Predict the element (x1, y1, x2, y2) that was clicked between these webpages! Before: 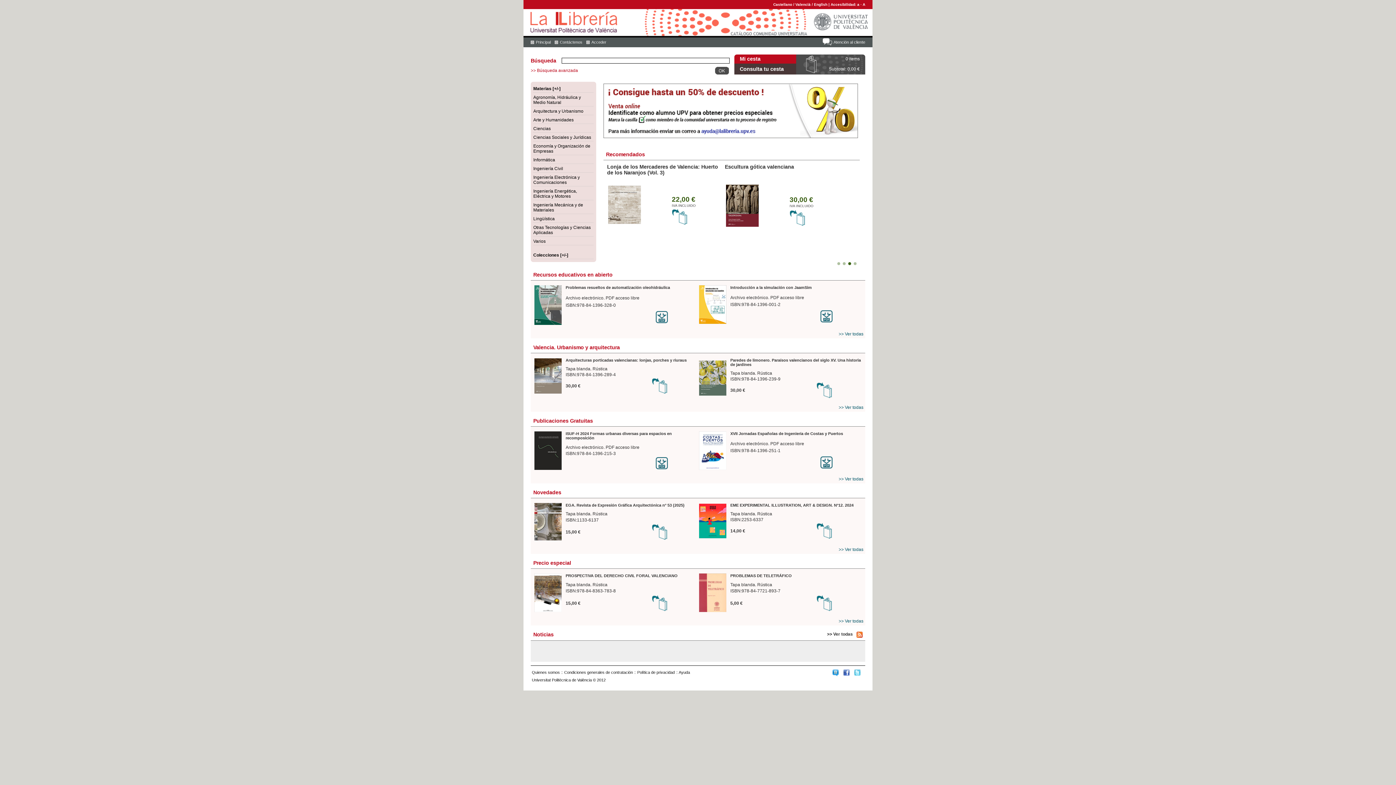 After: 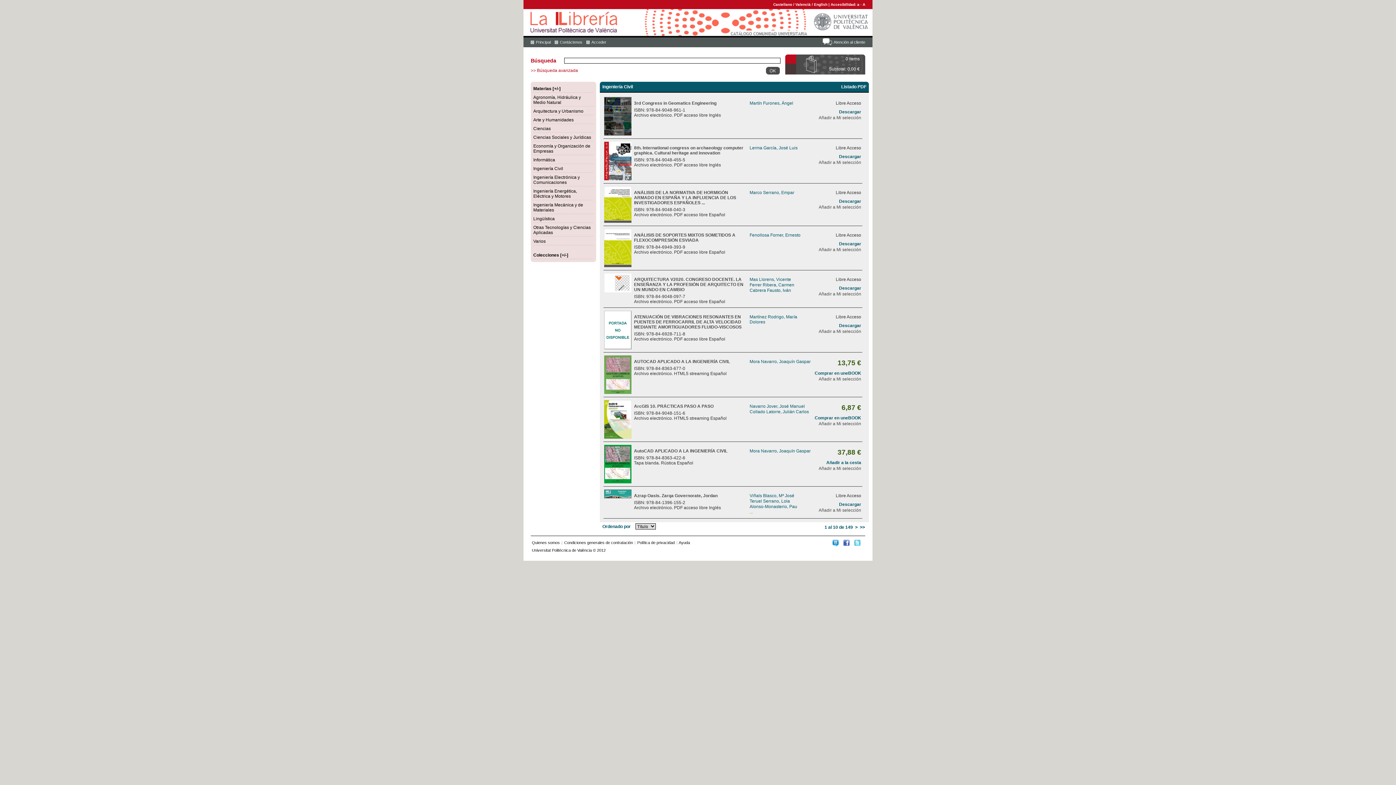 Action: bbox: (533, 166, 563, 171) label: Ingeniería Civil